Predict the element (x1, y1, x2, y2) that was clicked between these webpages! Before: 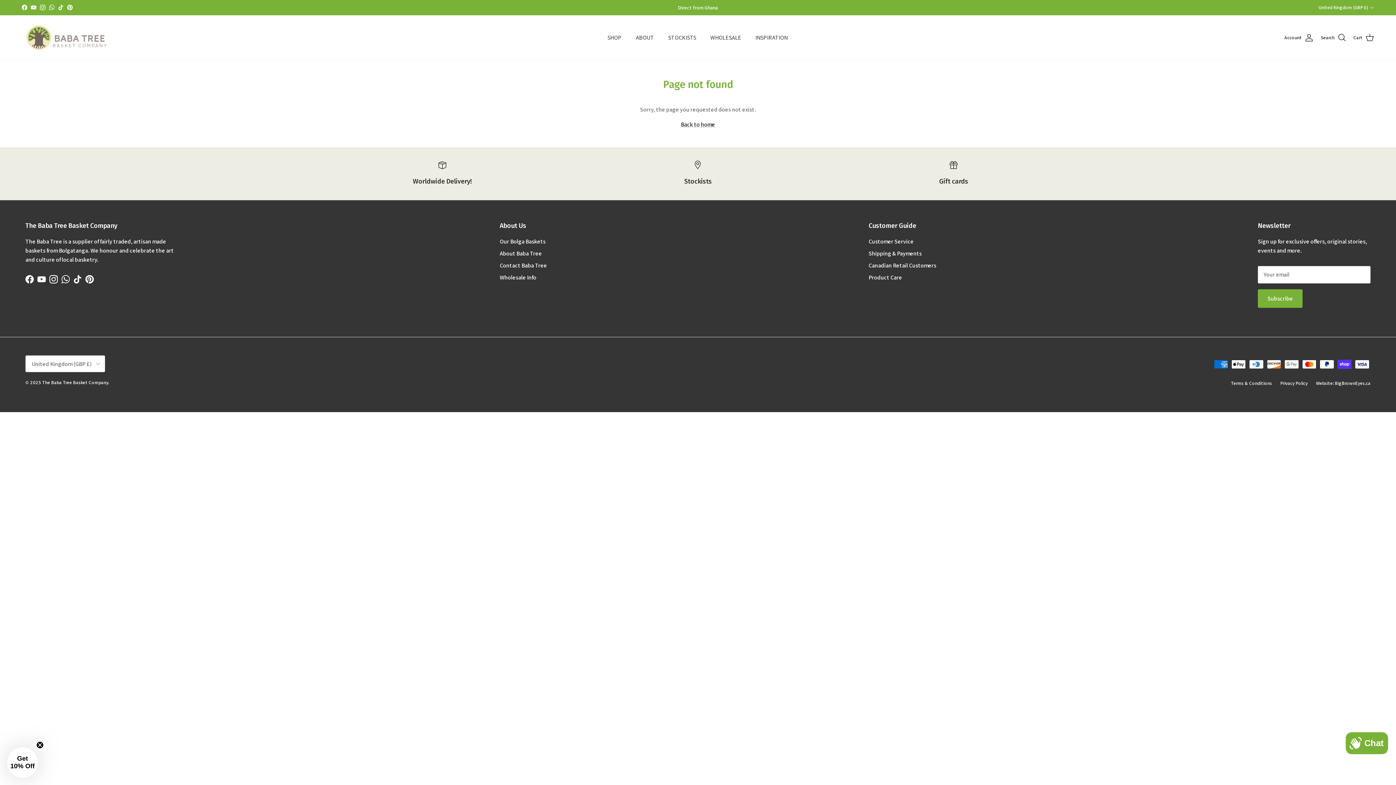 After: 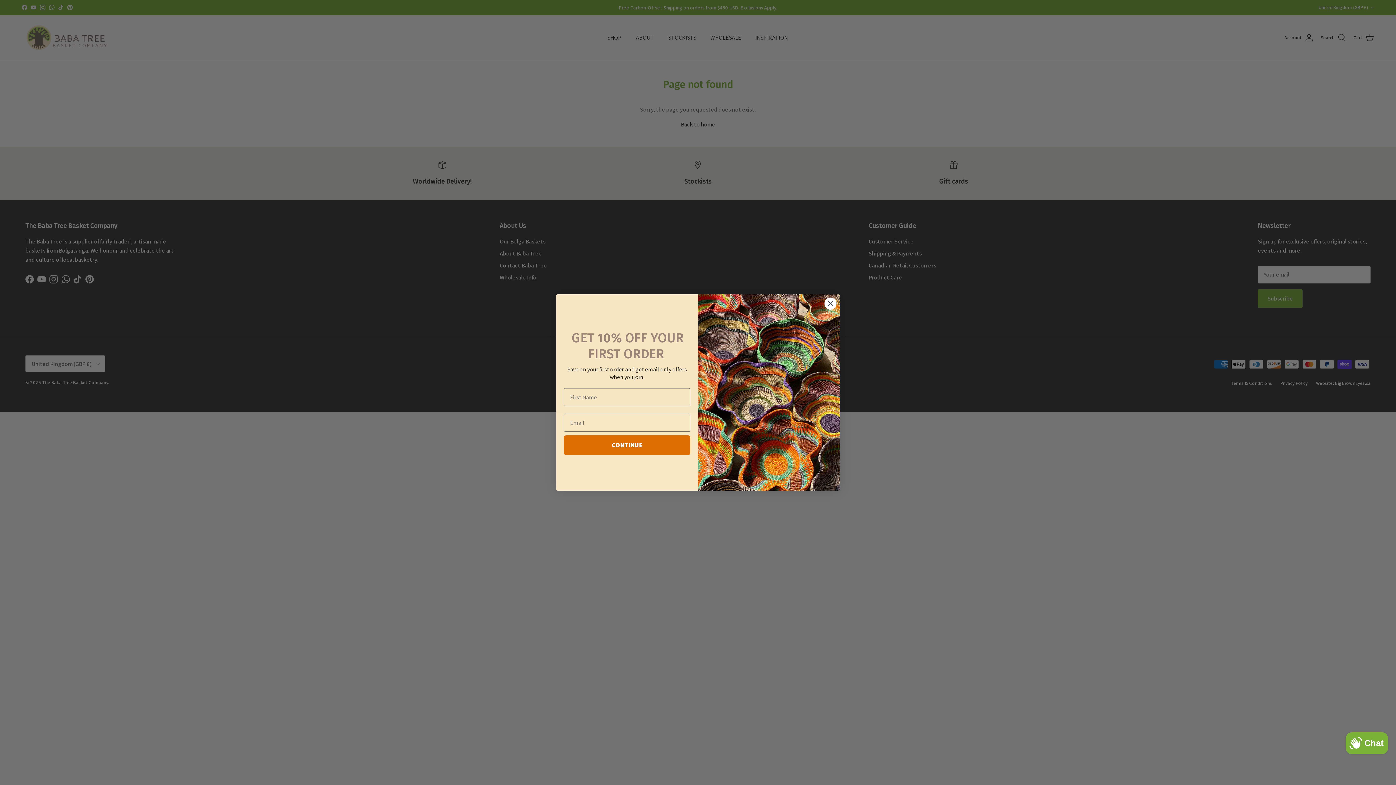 Action: label: Facebook bbox: (21, 4, 27, 10)